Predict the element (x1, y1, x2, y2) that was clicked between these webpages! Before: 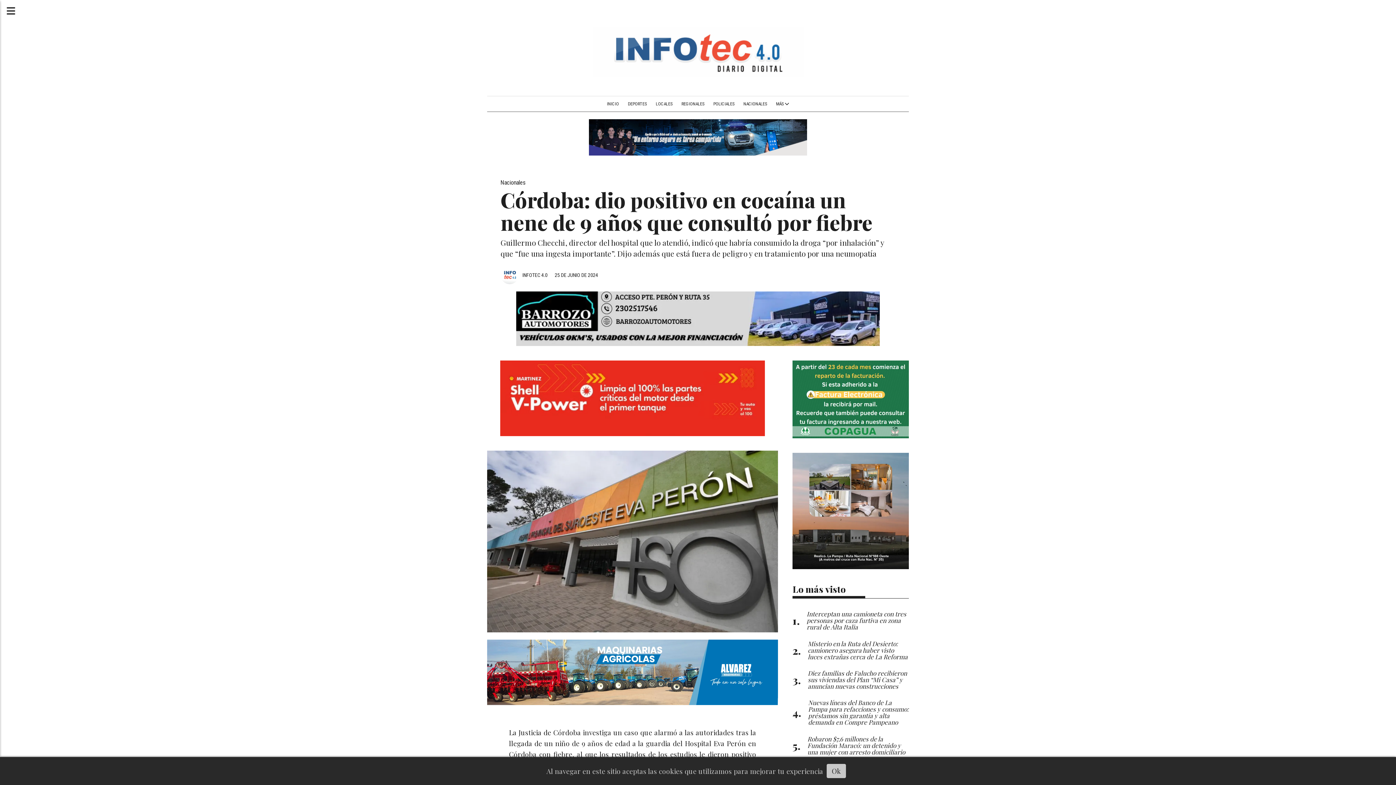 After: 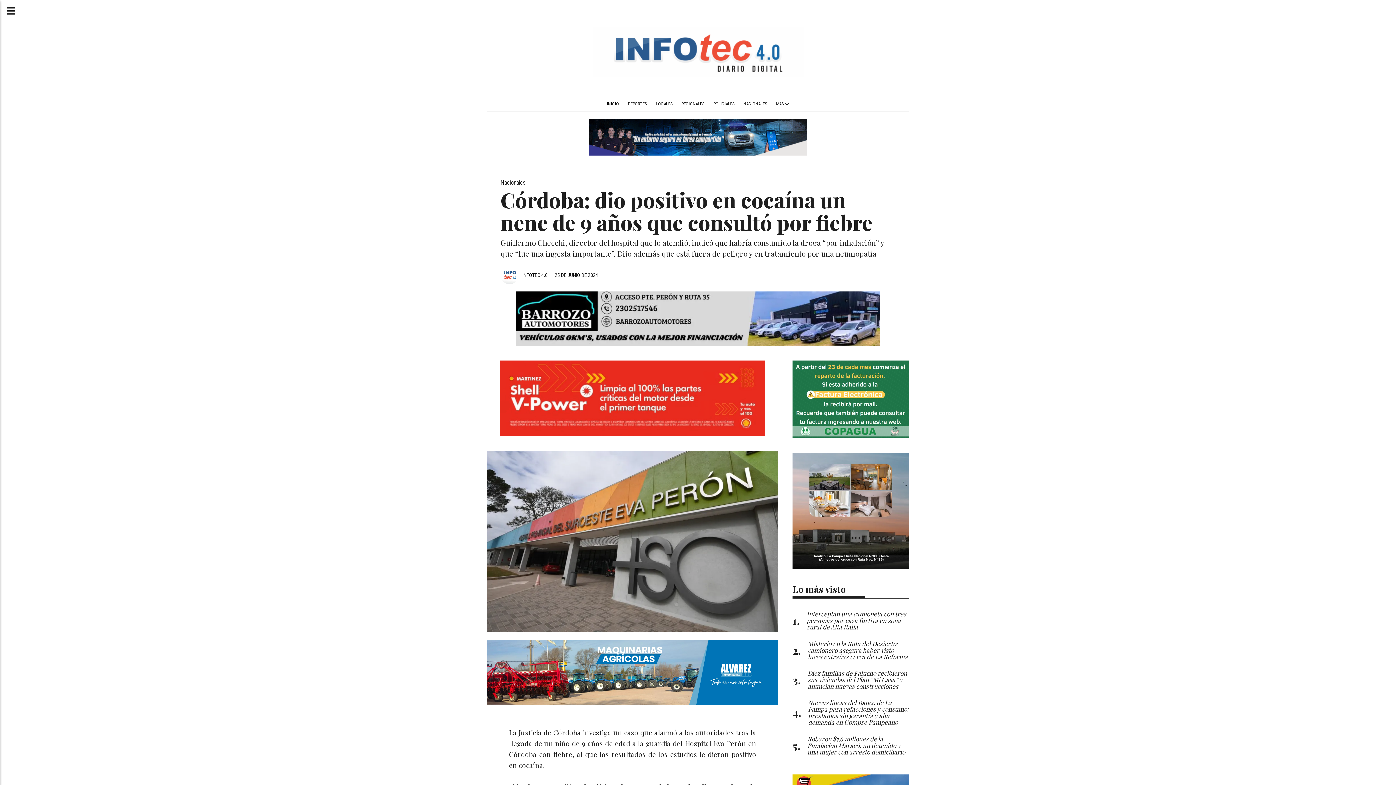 Action: bbox: (826, 764, 846, 778) label: Ok